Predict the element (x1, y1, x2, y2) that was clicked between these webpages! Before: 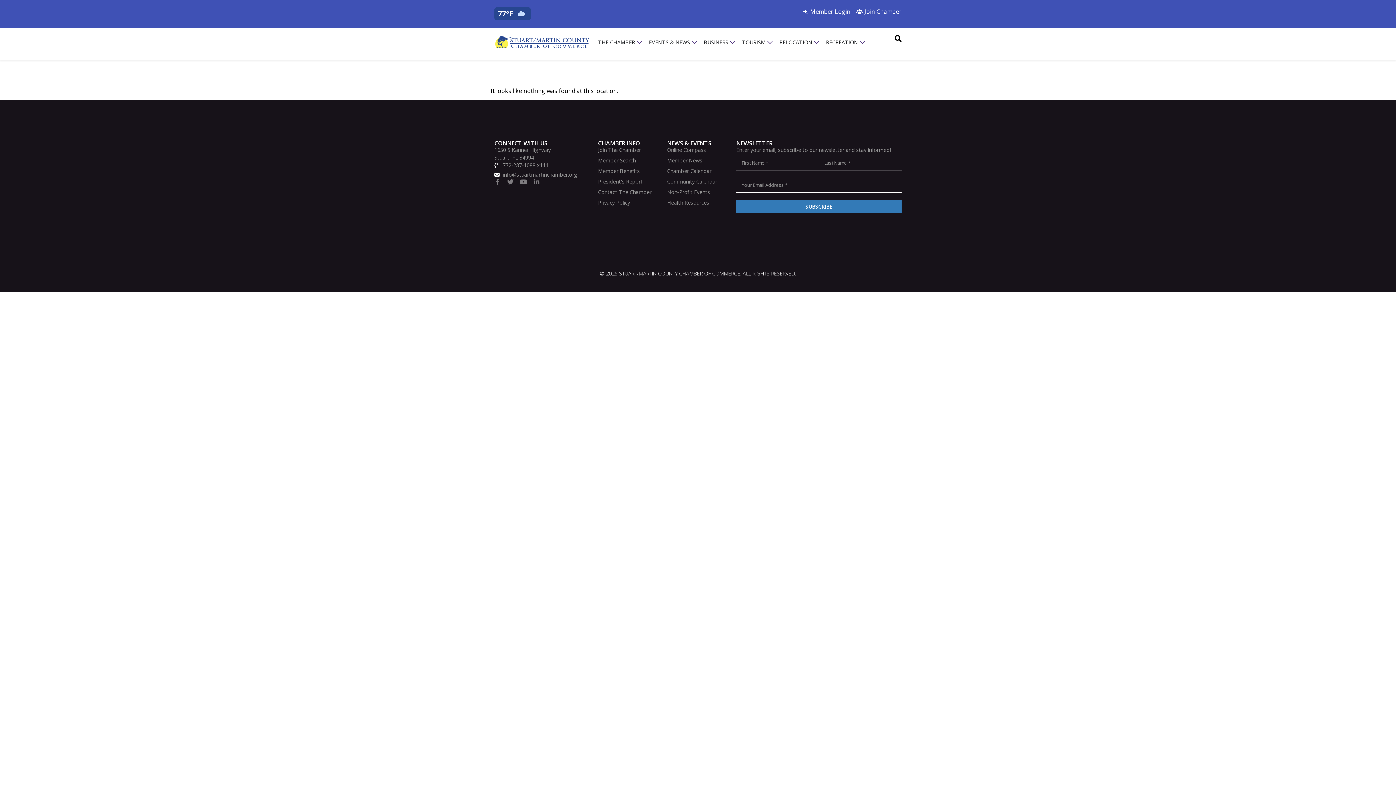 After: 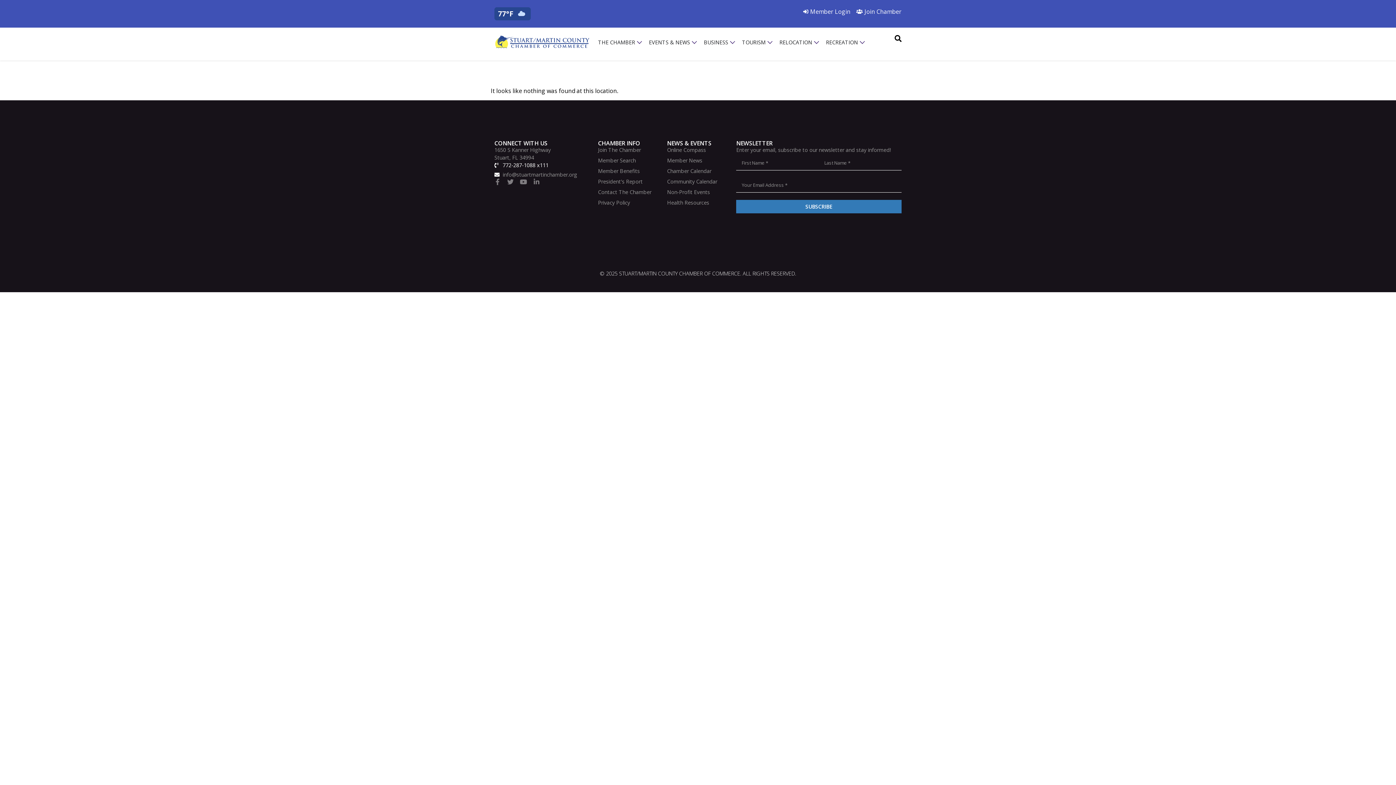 Action: bbox: (494, 161, 590, 169) label: 772-287-1088 x111